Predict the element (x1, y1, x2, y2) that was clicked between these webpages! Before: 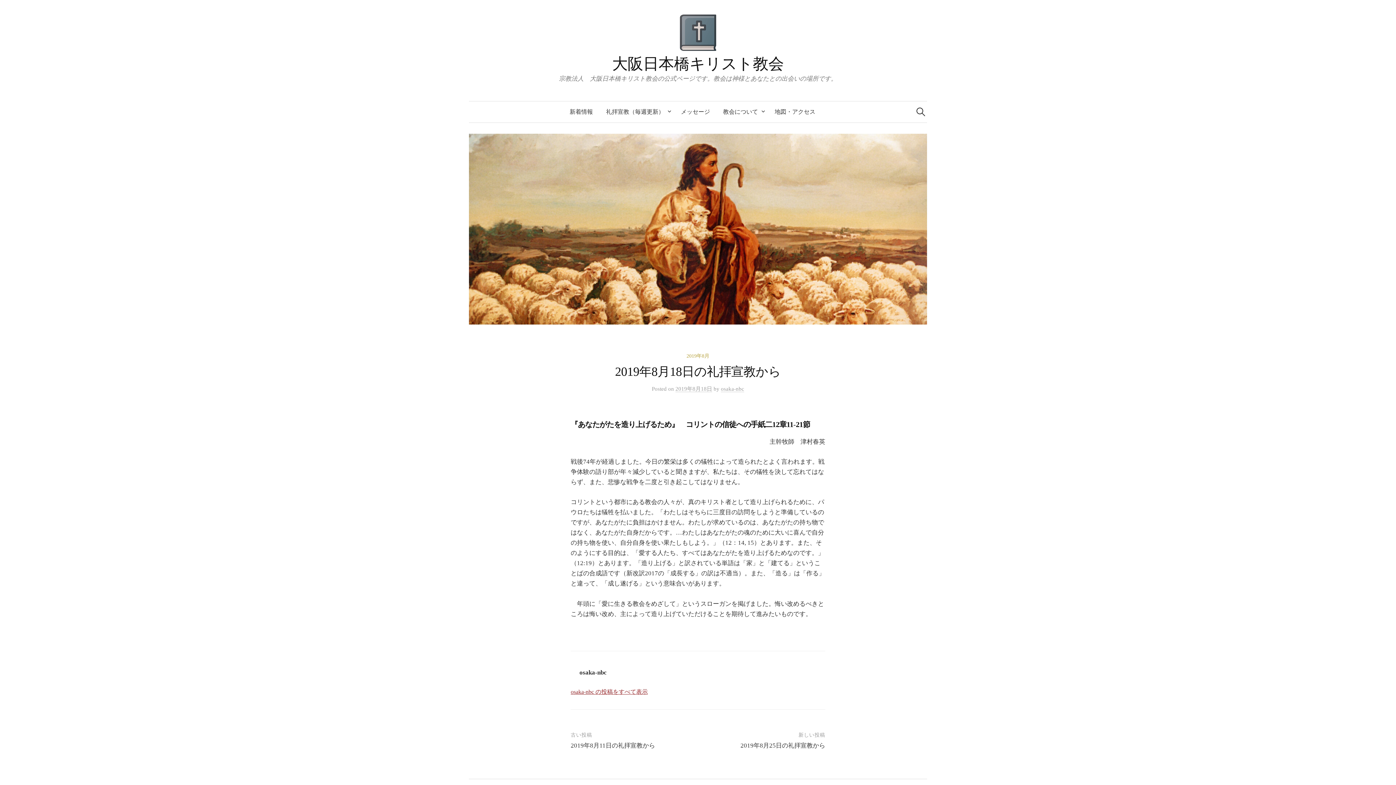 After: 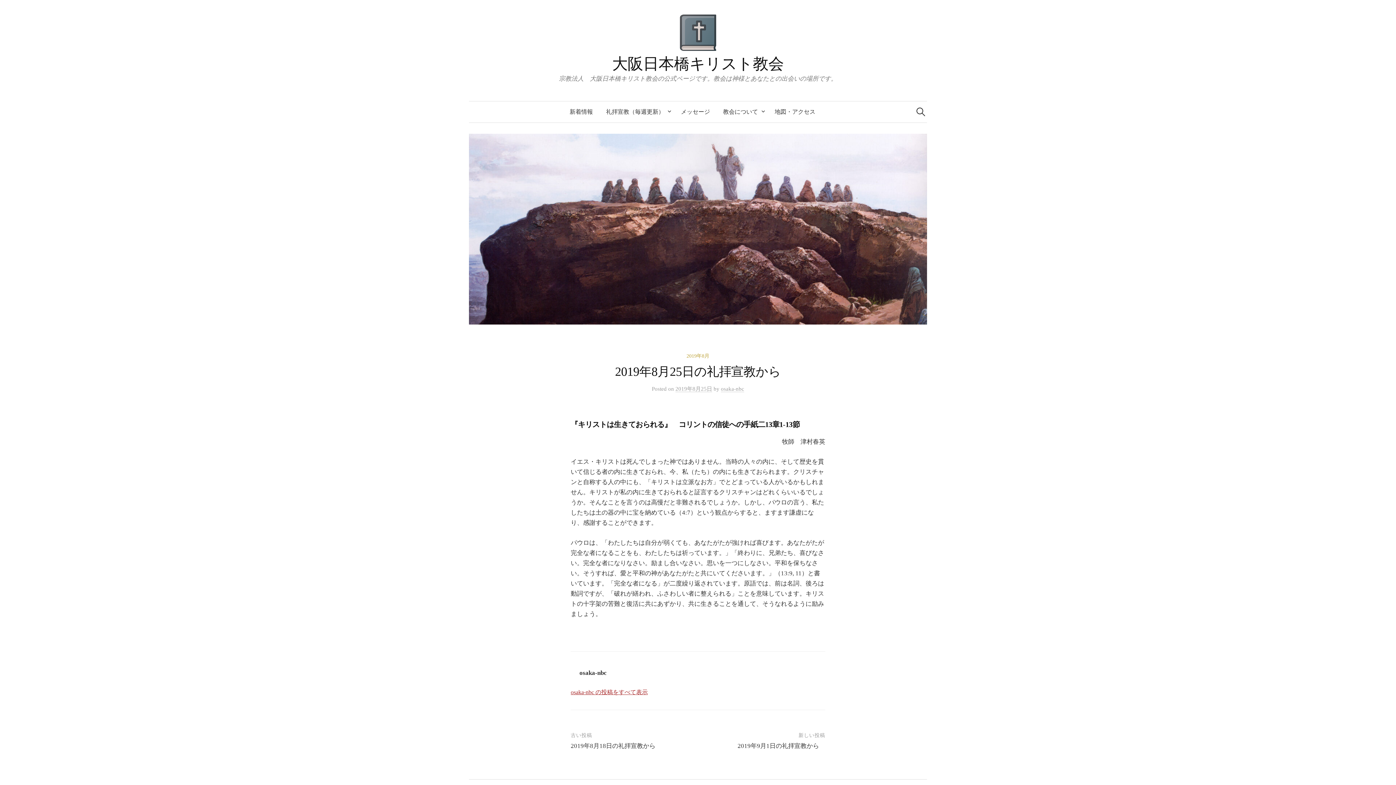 Action: label: 2019年8月25日の礼拝宣教から bbox: (740, 742, 825, 749)